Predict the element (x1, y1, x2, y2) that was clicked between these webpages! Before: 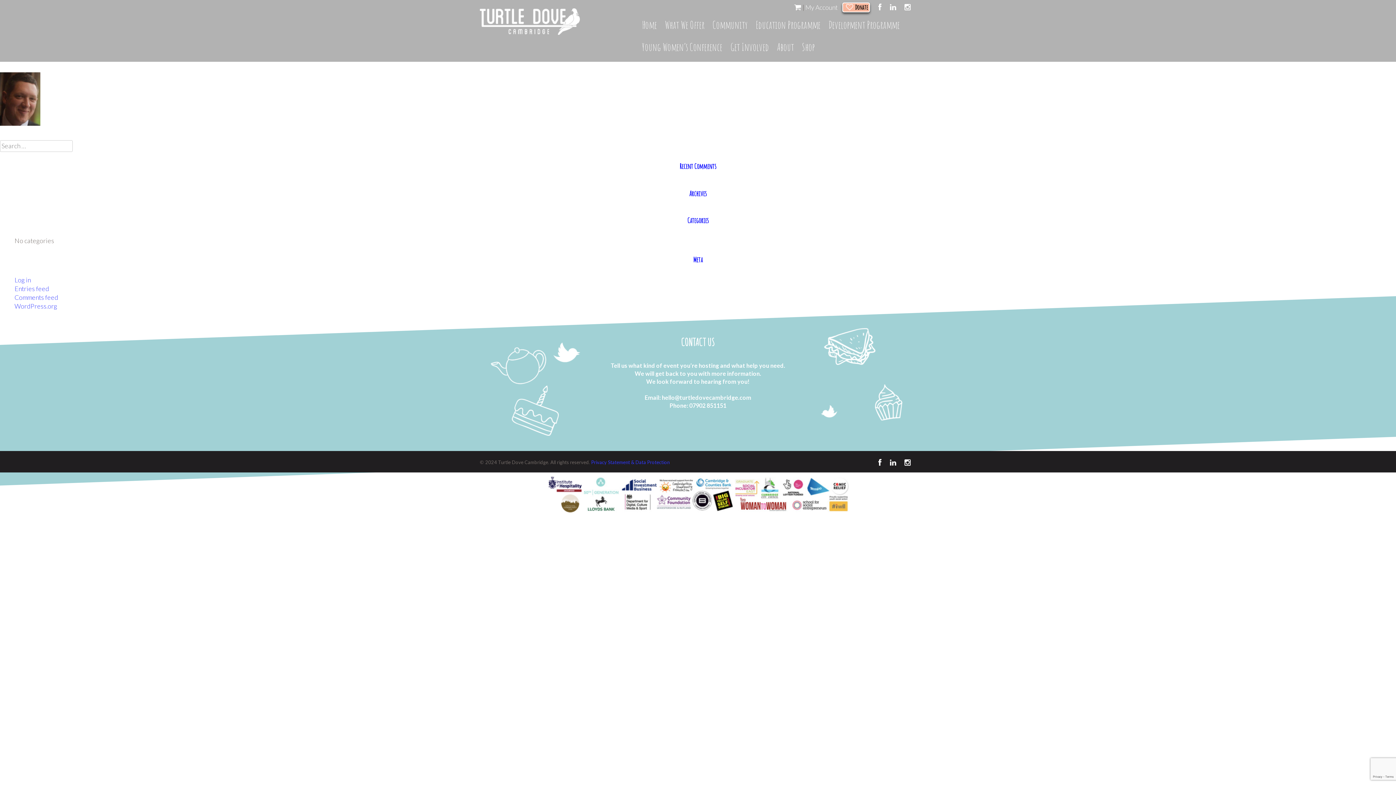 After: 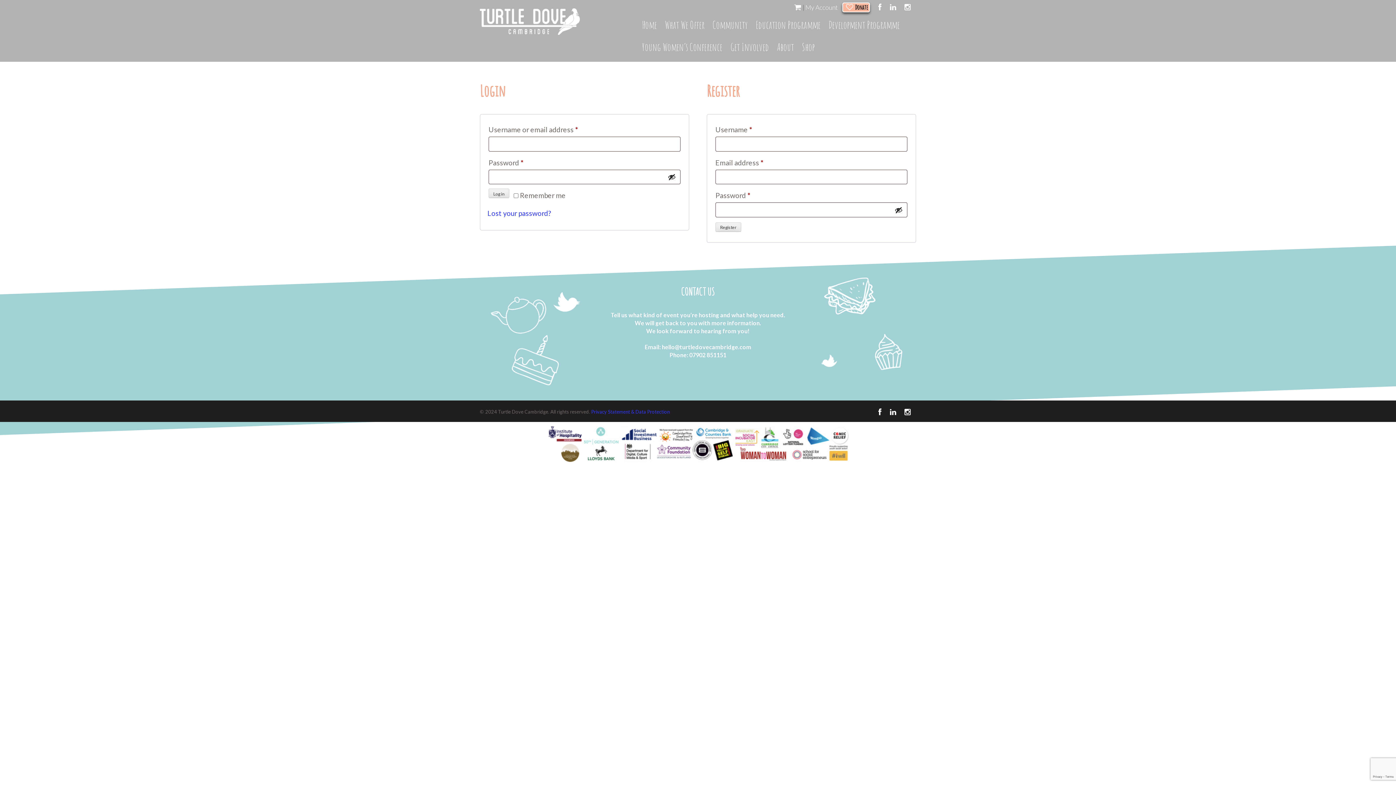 Action: bbox: (805, 3, 837, 11) label: My Account